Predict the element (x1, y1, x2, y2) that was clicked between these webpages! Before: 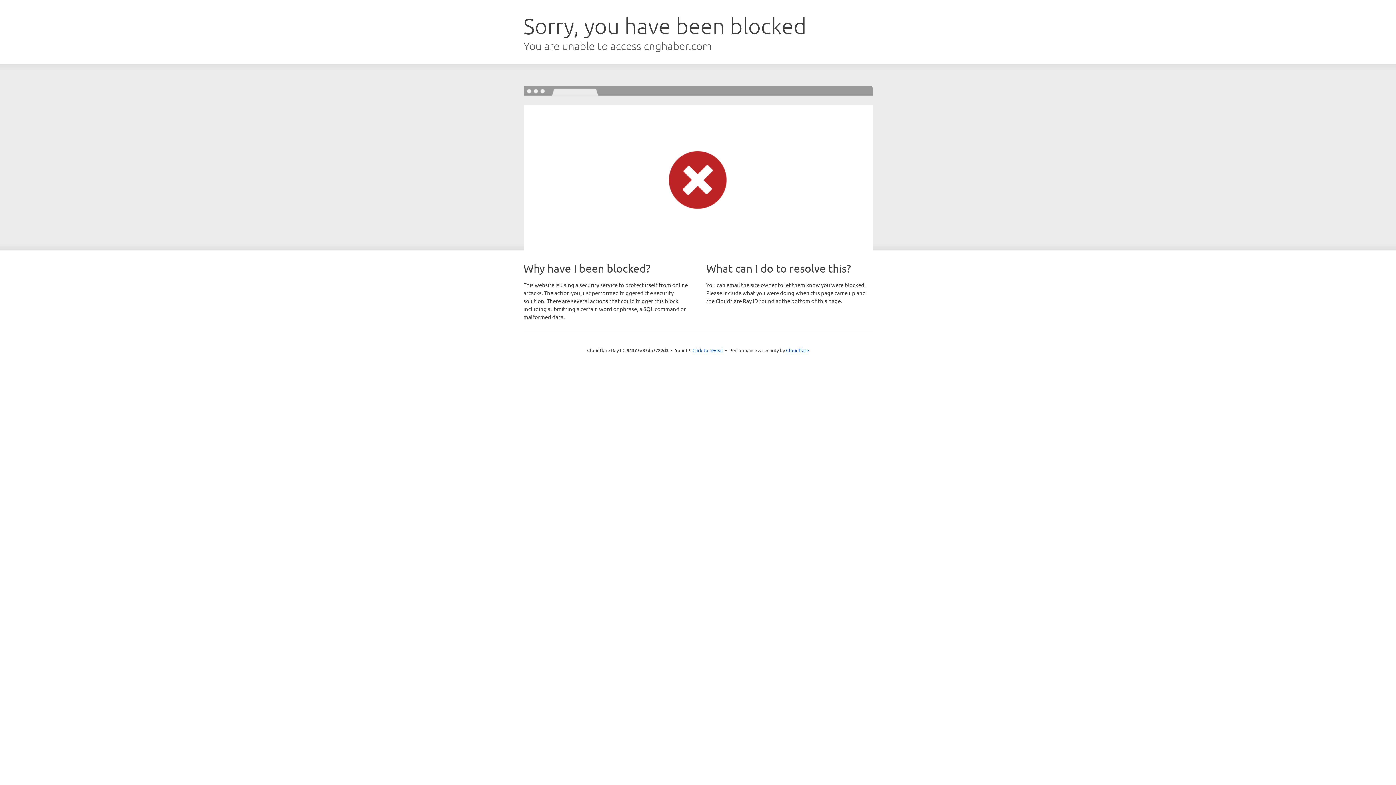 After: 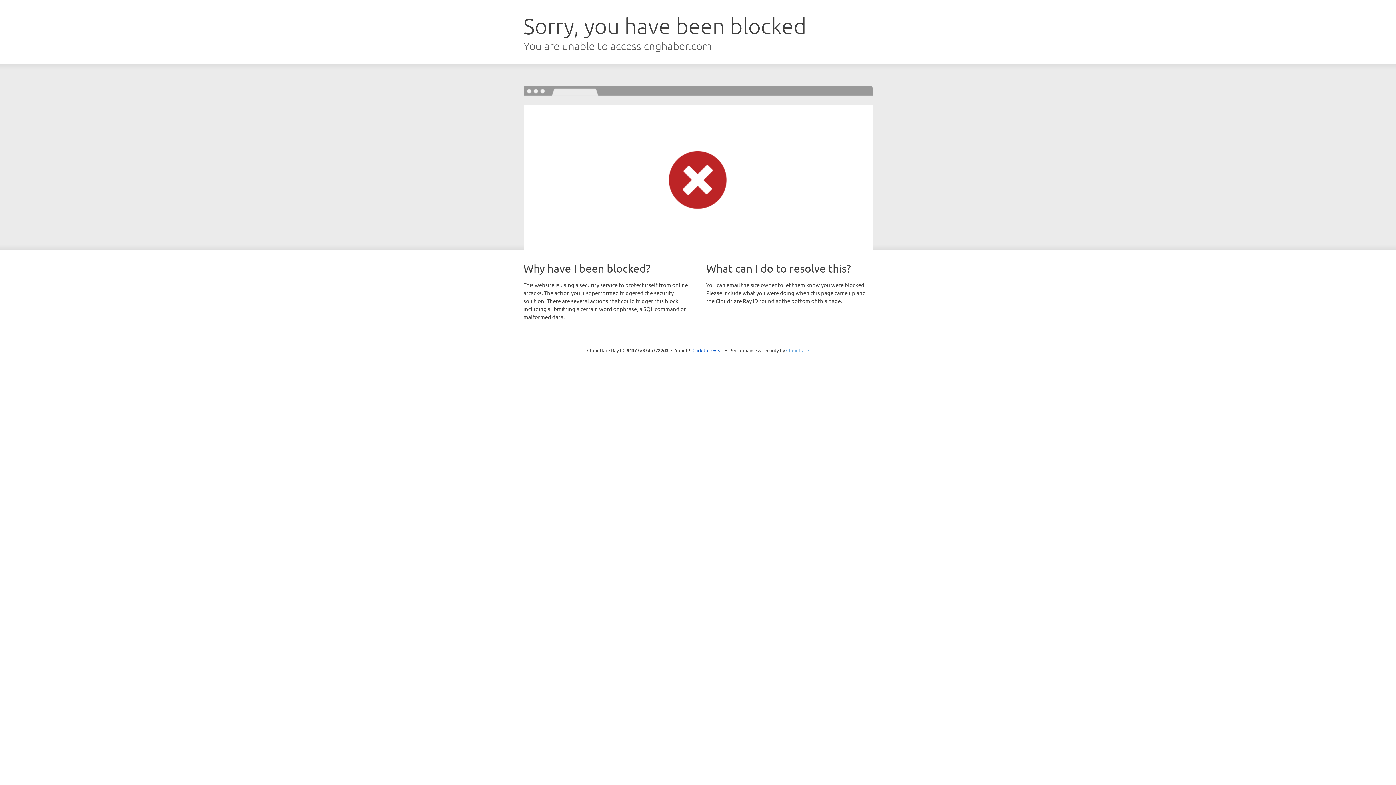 Action: label: Cloudflare bbox: (786, 347, 809, 353)